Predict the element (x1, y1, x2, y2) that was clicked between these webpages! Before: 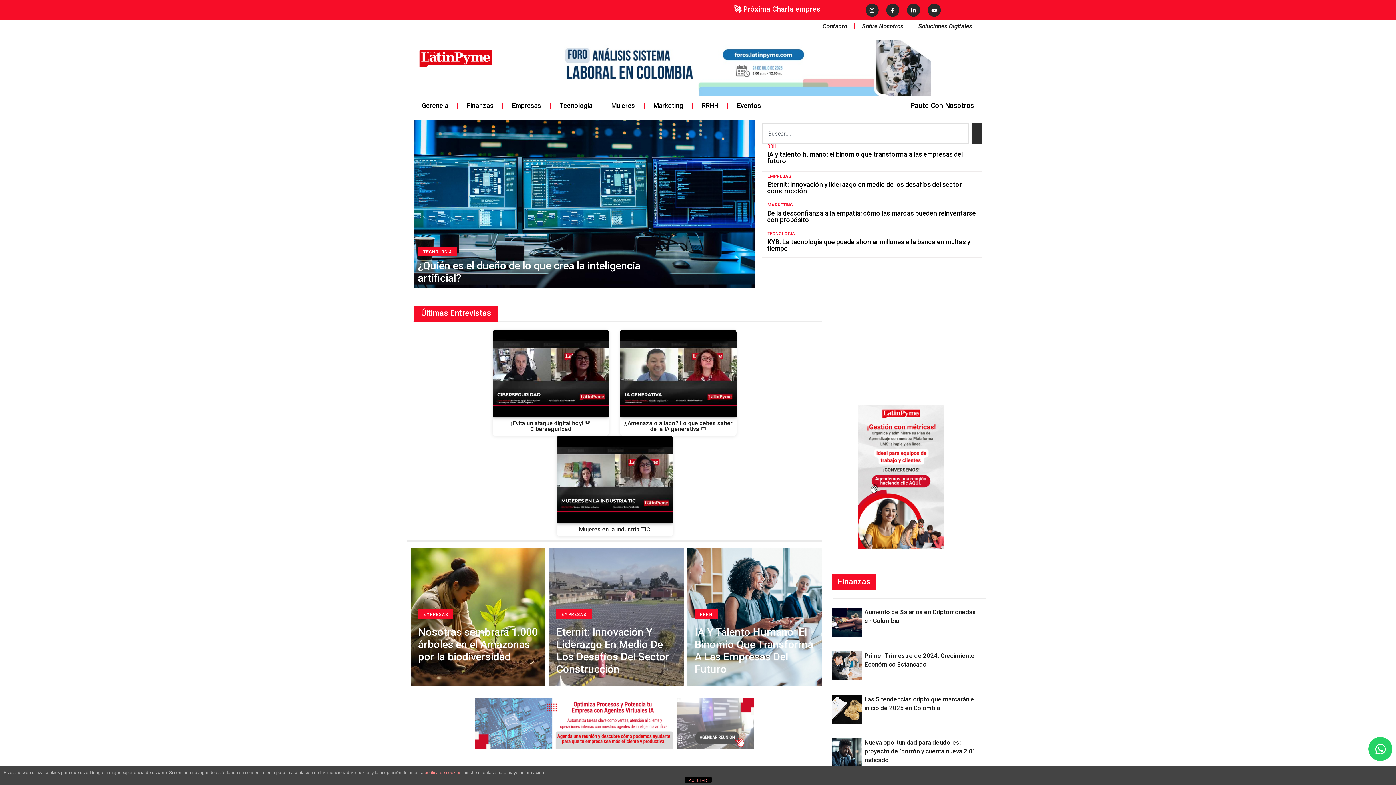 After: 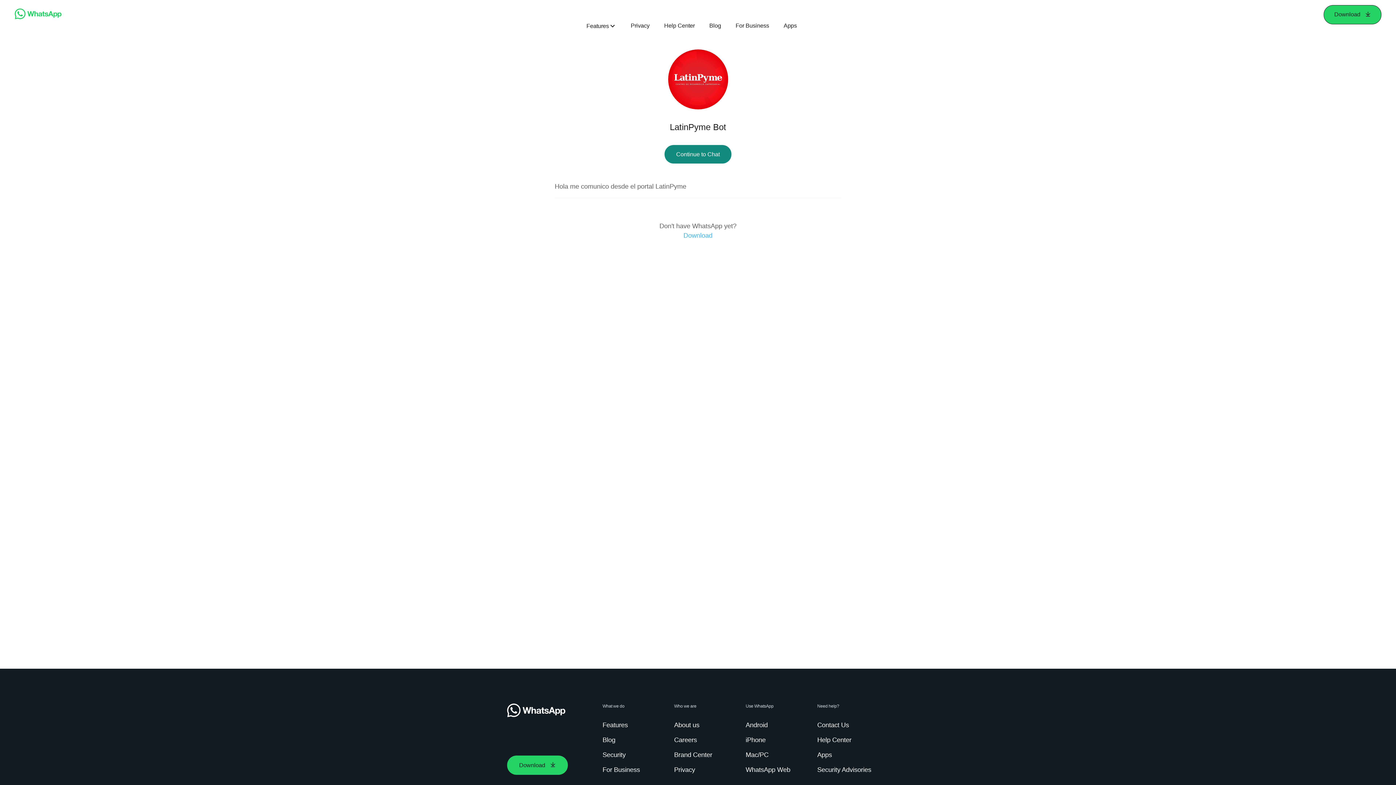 Action: bbox: (1368, 737, 1392, 761)